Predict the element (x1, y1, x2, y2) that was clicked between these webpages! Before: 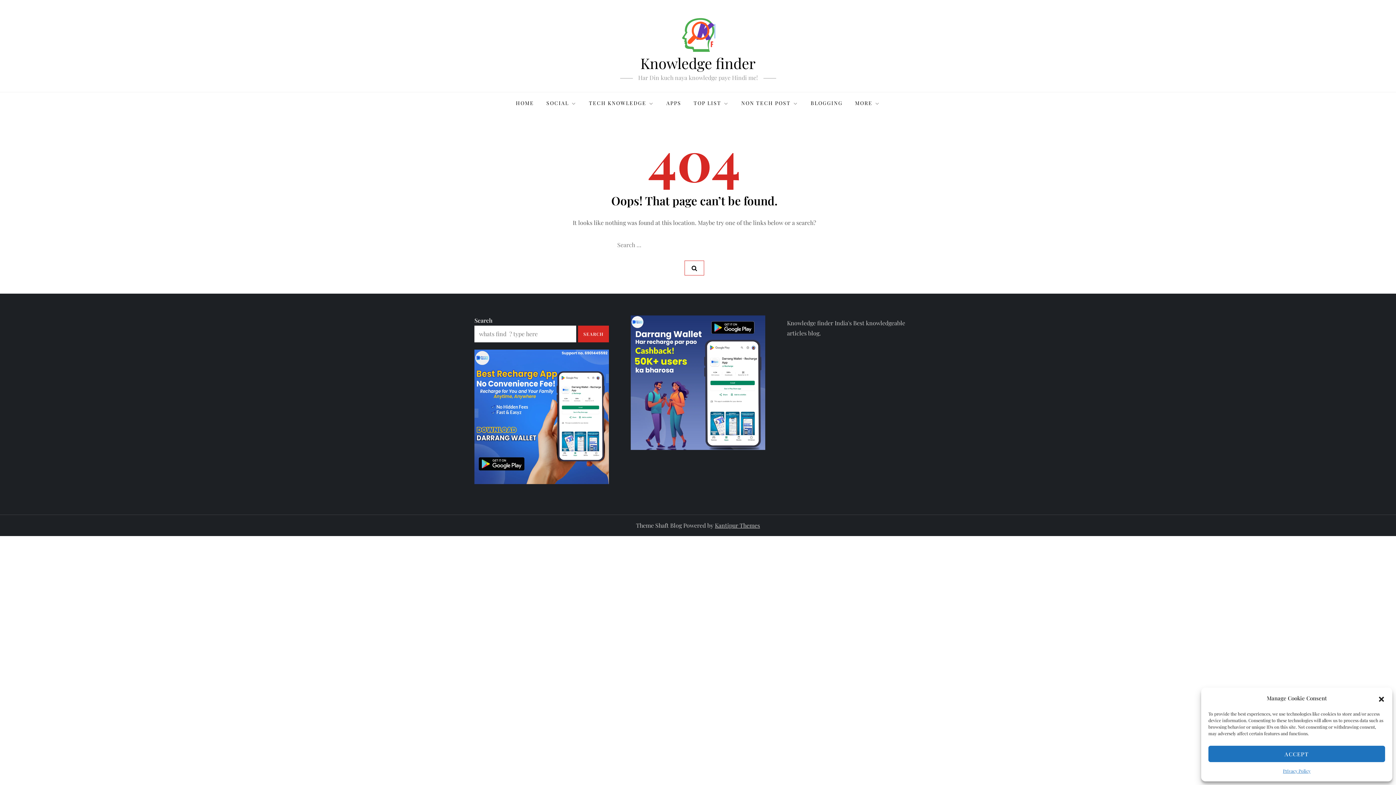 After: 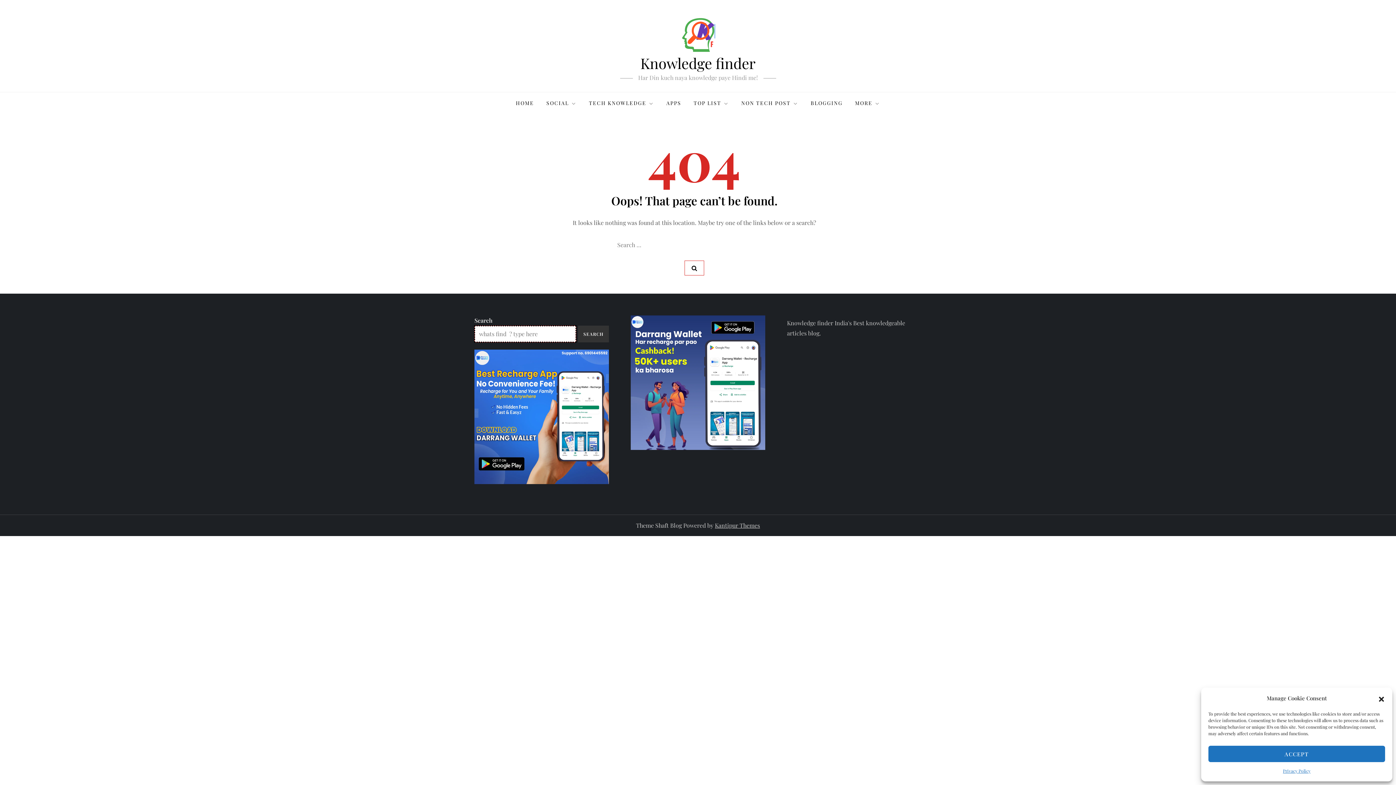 Action: label: Search bbox: (578, 325, 609, 342)